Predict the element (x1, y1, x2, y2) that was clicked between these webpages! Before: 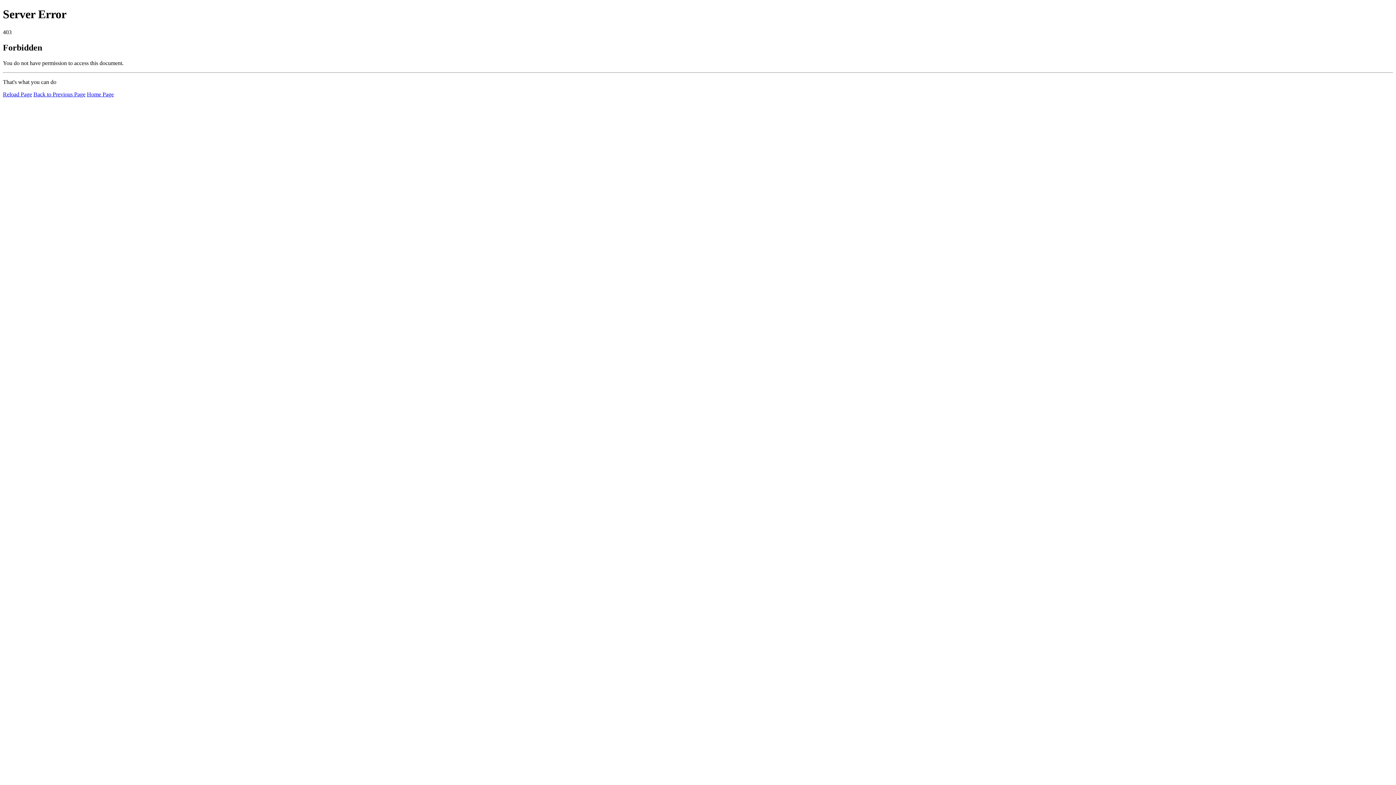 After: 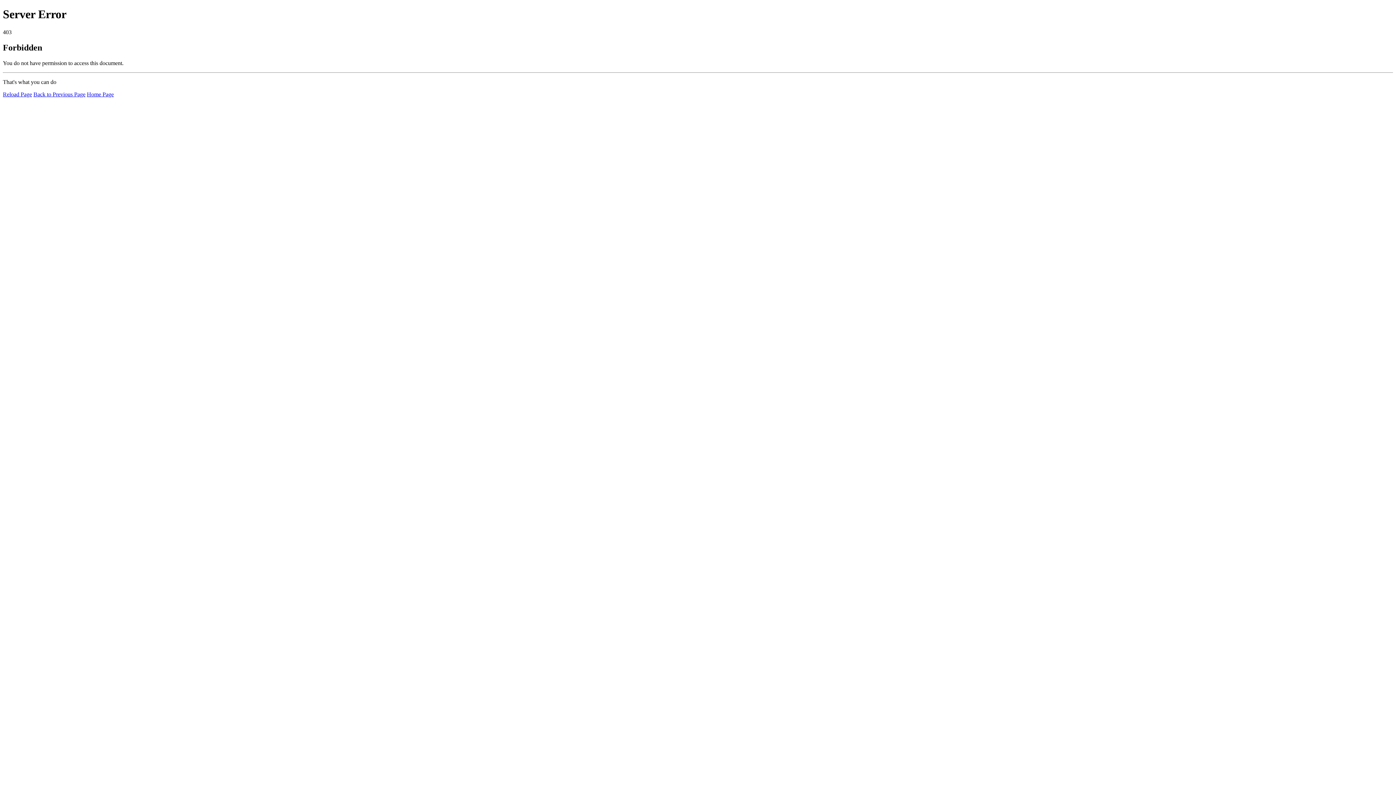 Action: bbox: (2, 91, 32, 97) label: Reload Page